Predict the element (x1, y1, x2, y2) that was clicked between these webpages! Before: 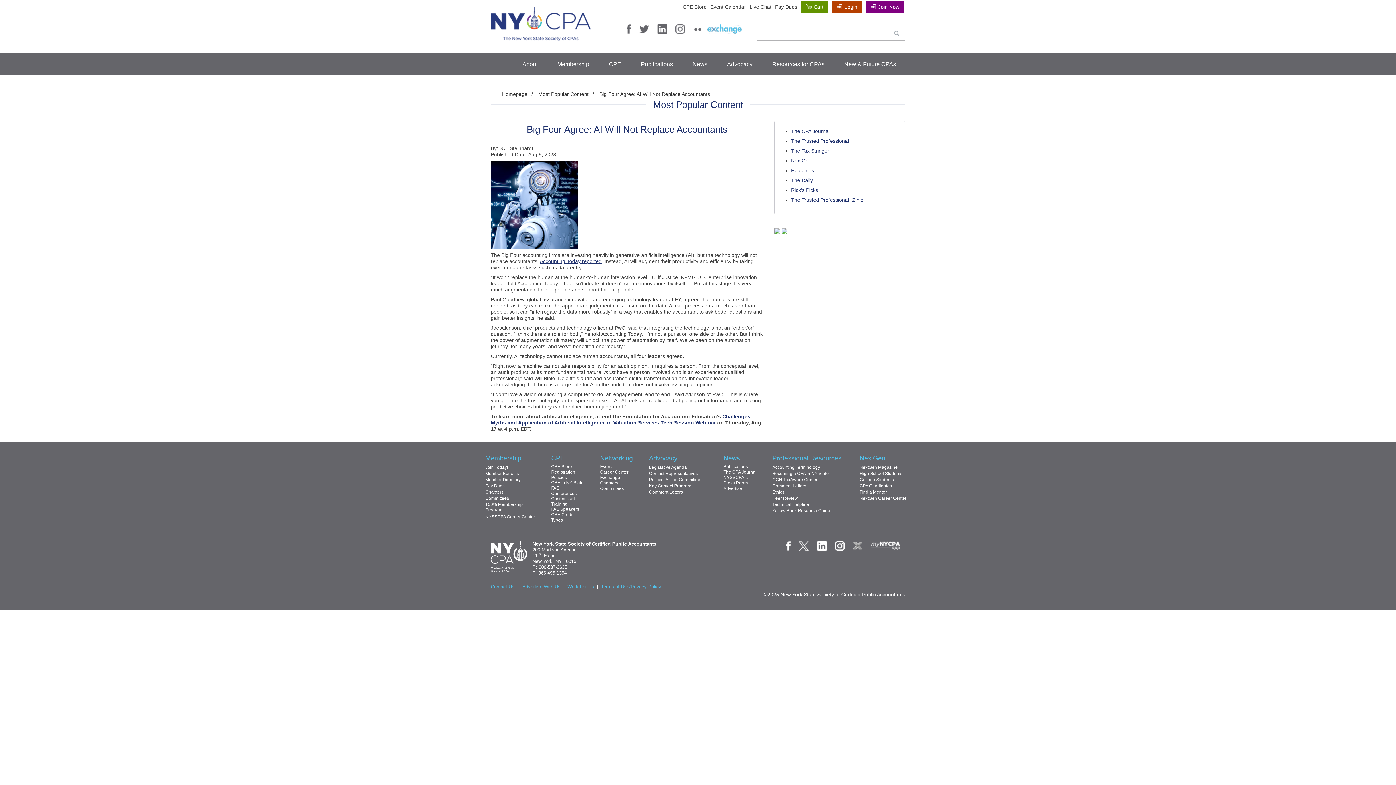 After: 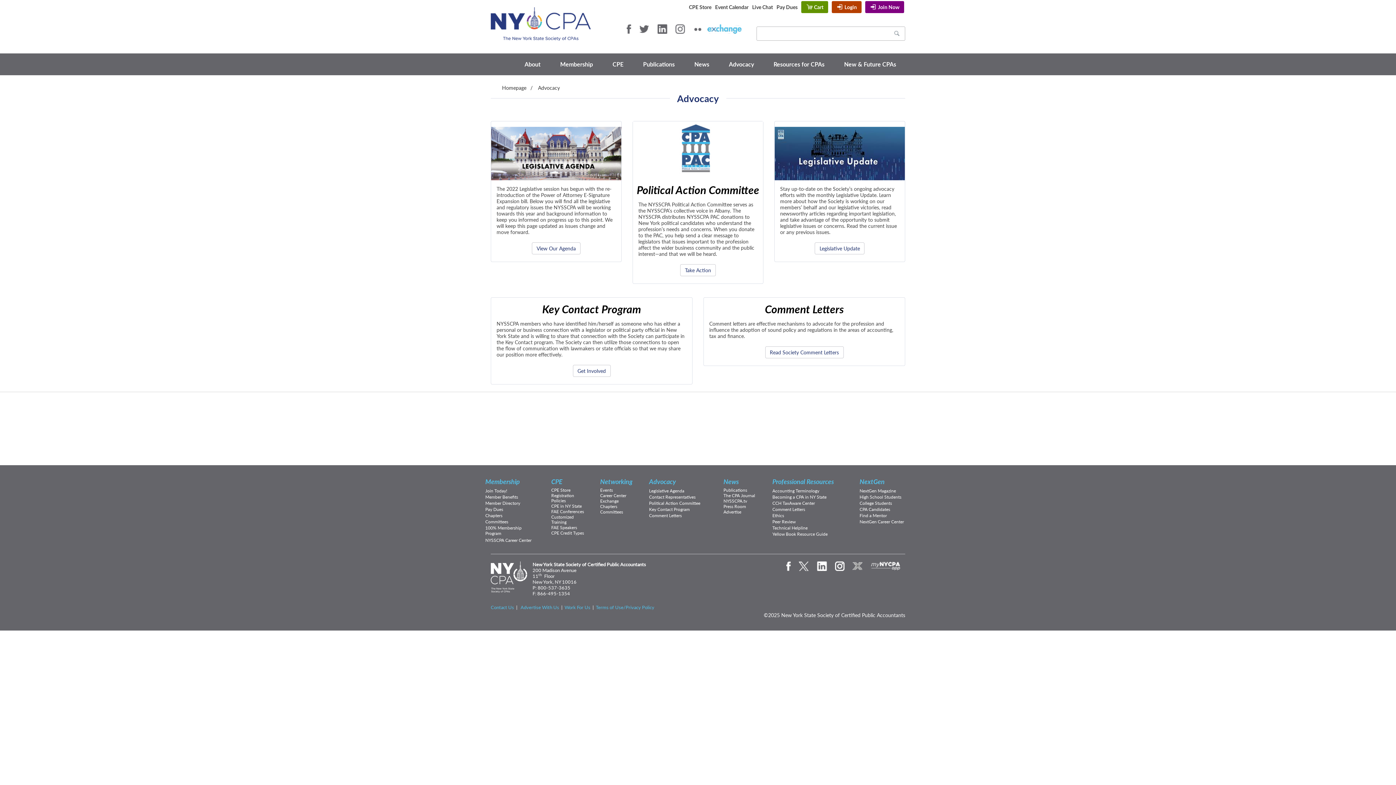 Action: bbox: (649, 454, 677, 462) label: Advocacy